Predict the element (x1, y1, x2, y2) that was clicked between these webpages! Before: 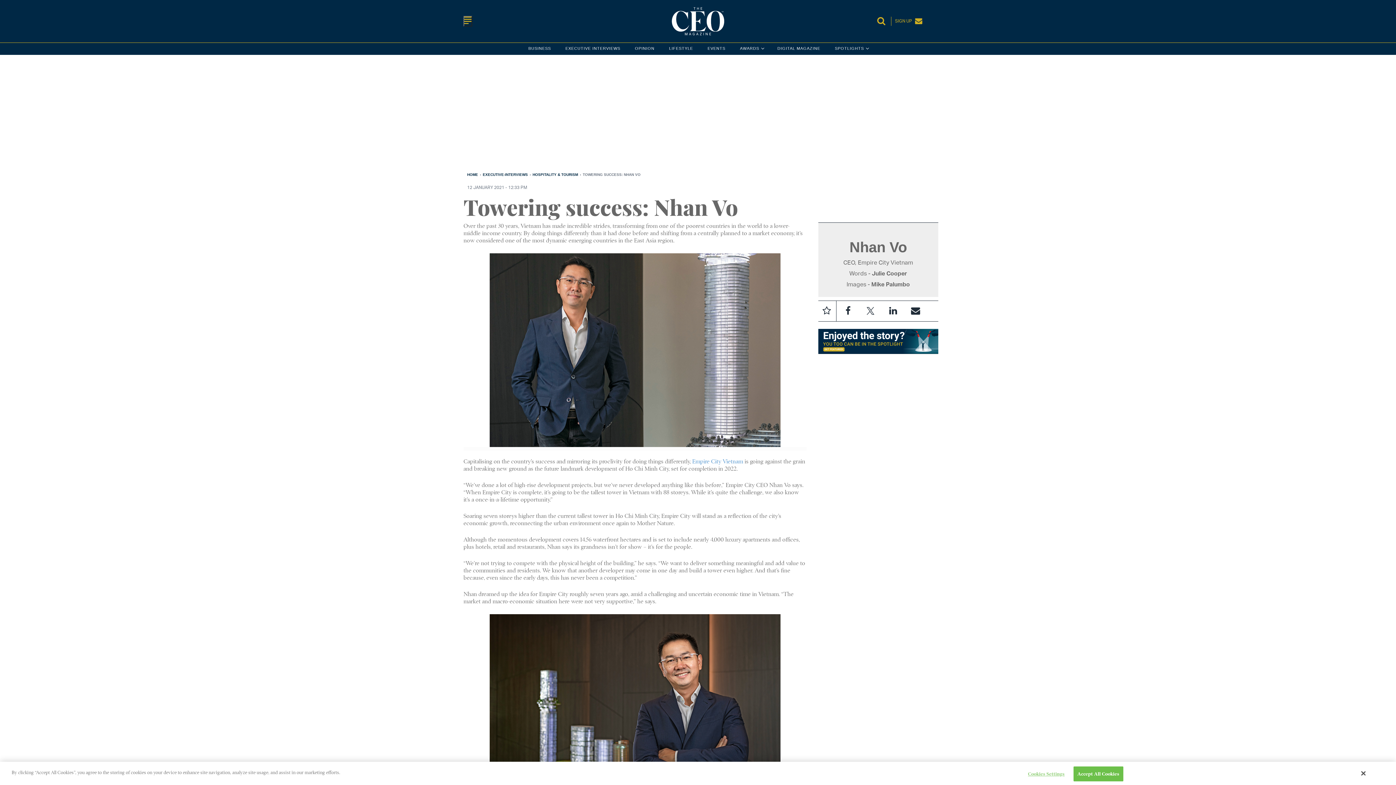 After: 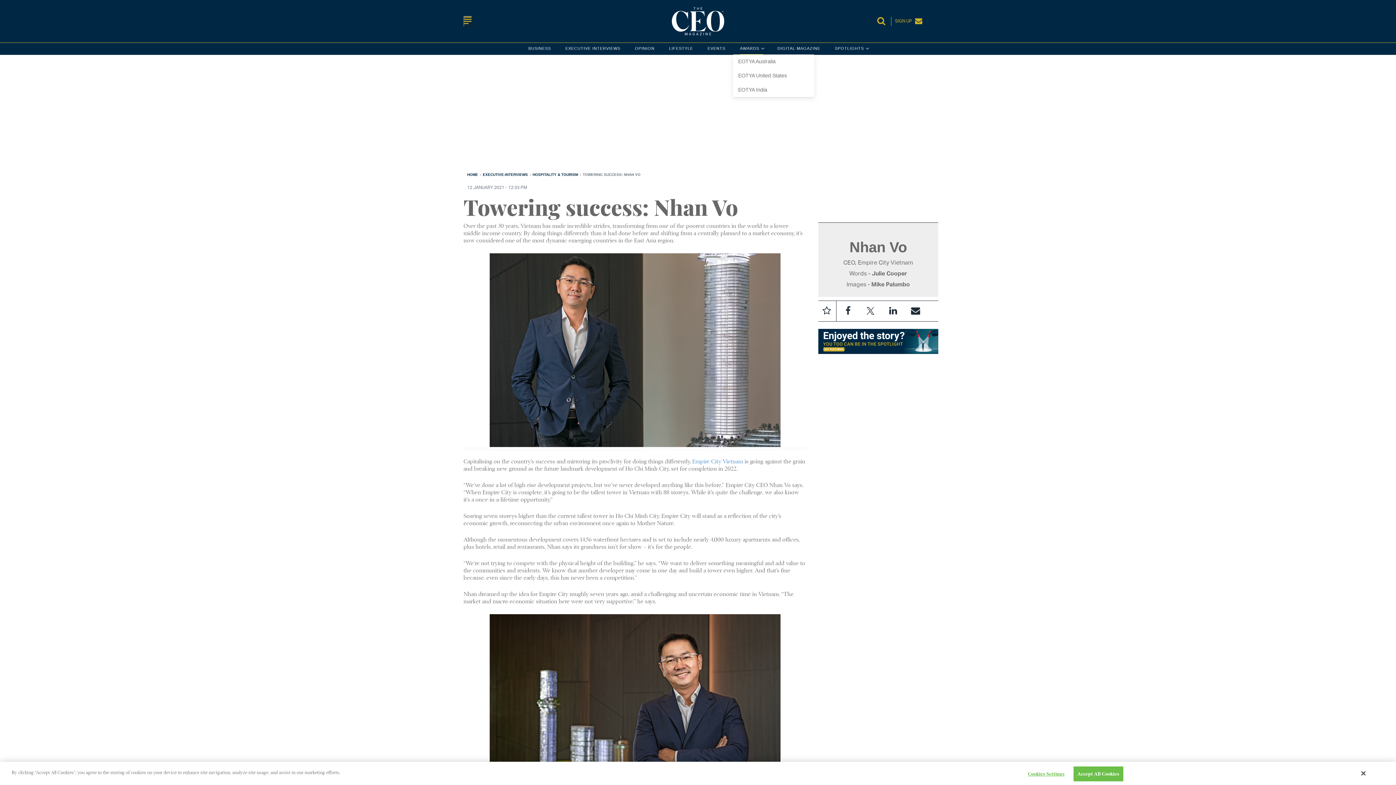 Action: bbox: (740, 42, 763, 54) label: AWARDS
 